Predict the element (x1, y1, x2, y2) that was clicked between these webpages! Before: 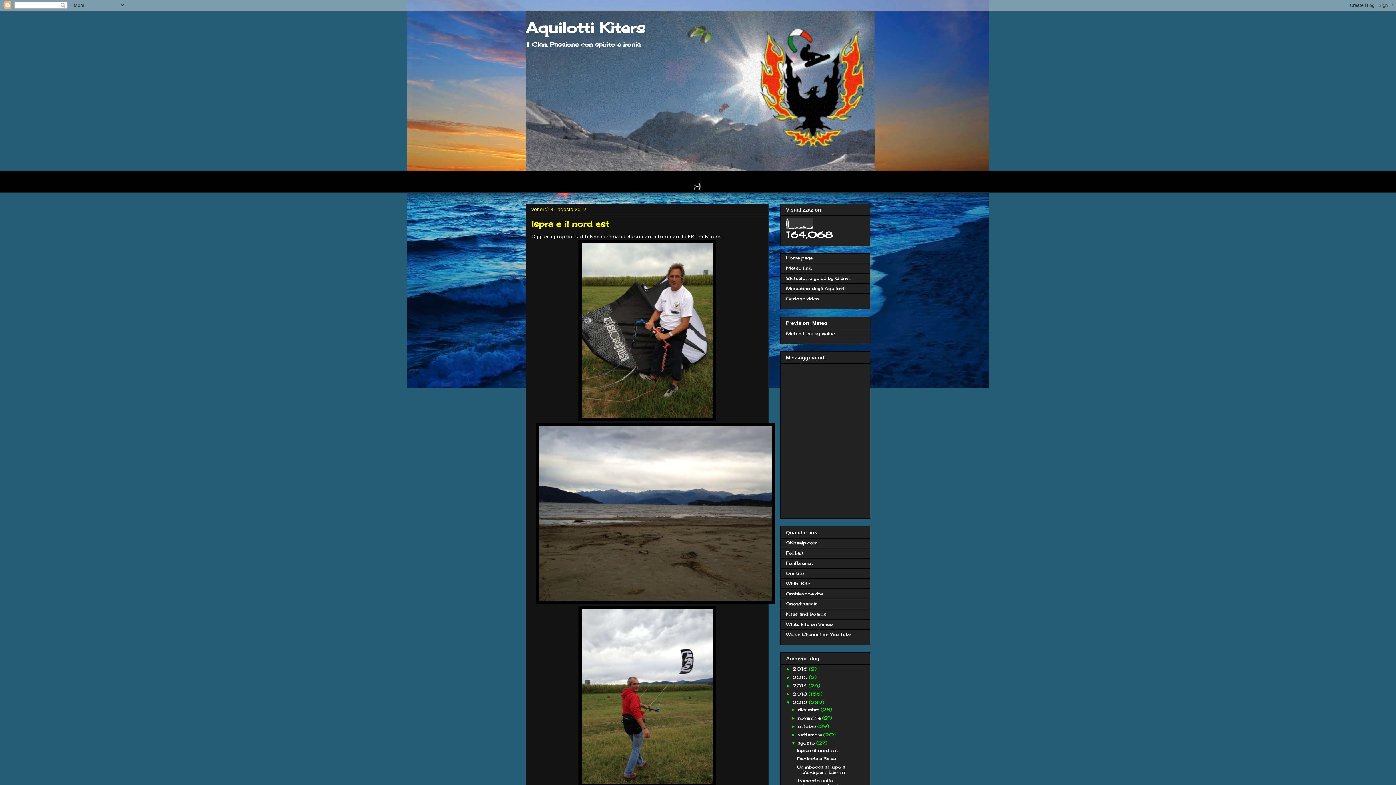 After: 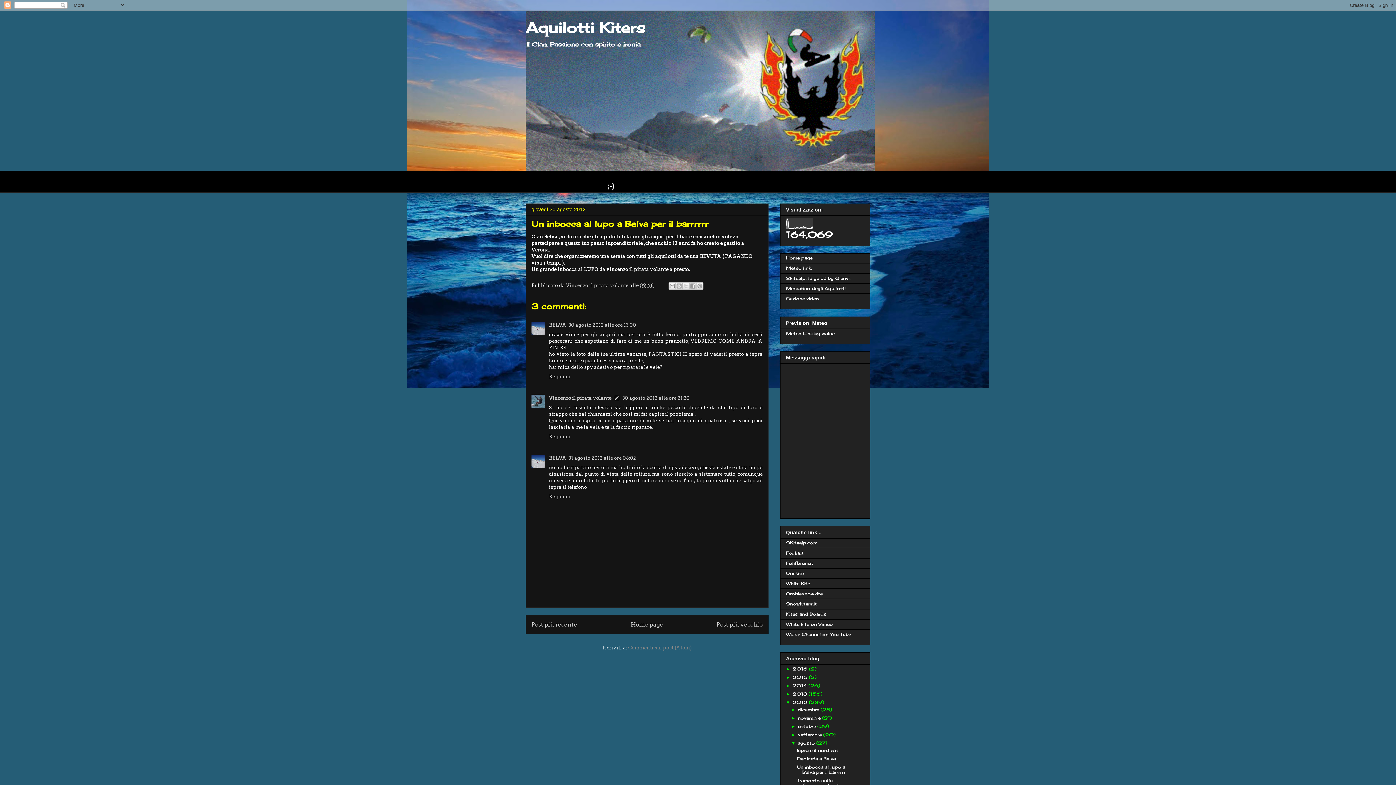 Action: label: Un inbocca al lupo a Belva per il barrrrrr bbox: (797, 764, 845, 775)